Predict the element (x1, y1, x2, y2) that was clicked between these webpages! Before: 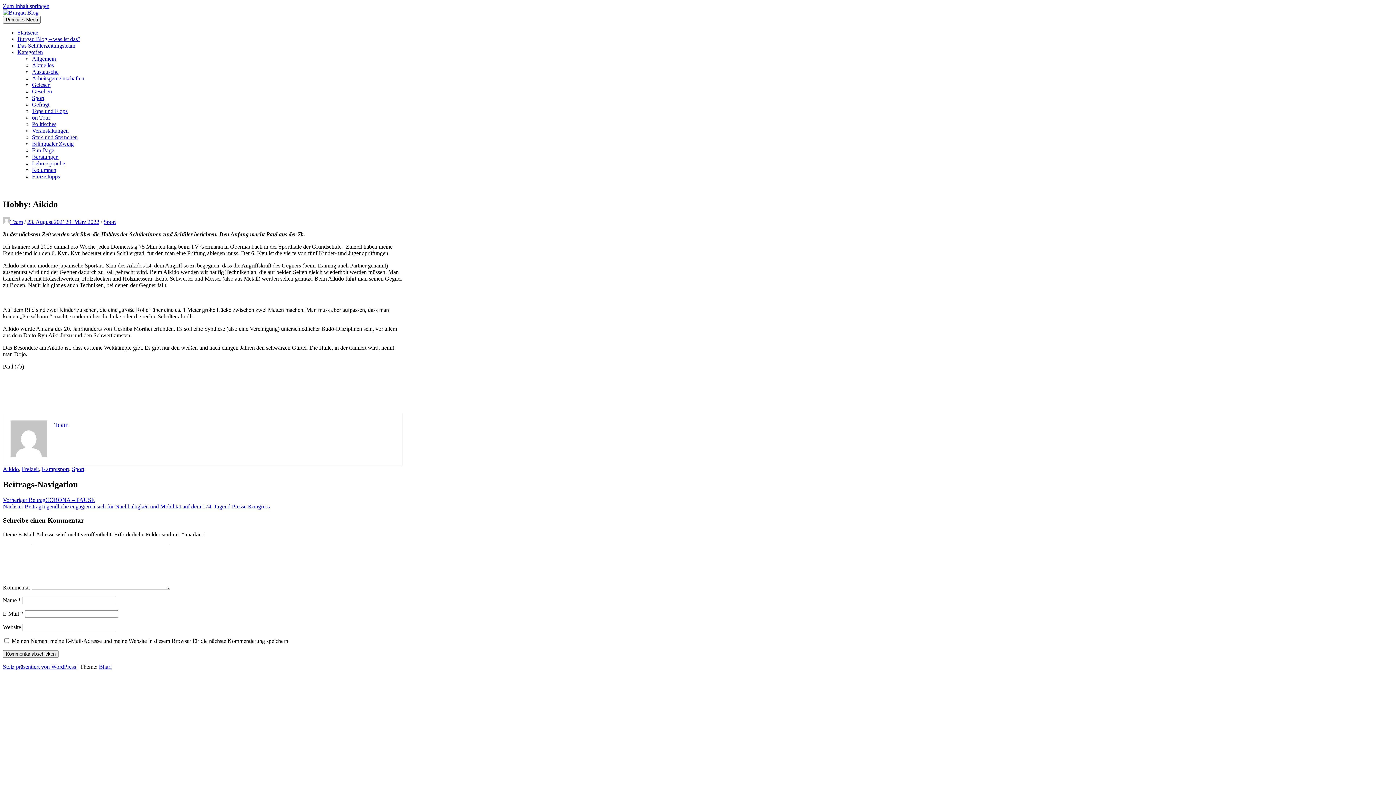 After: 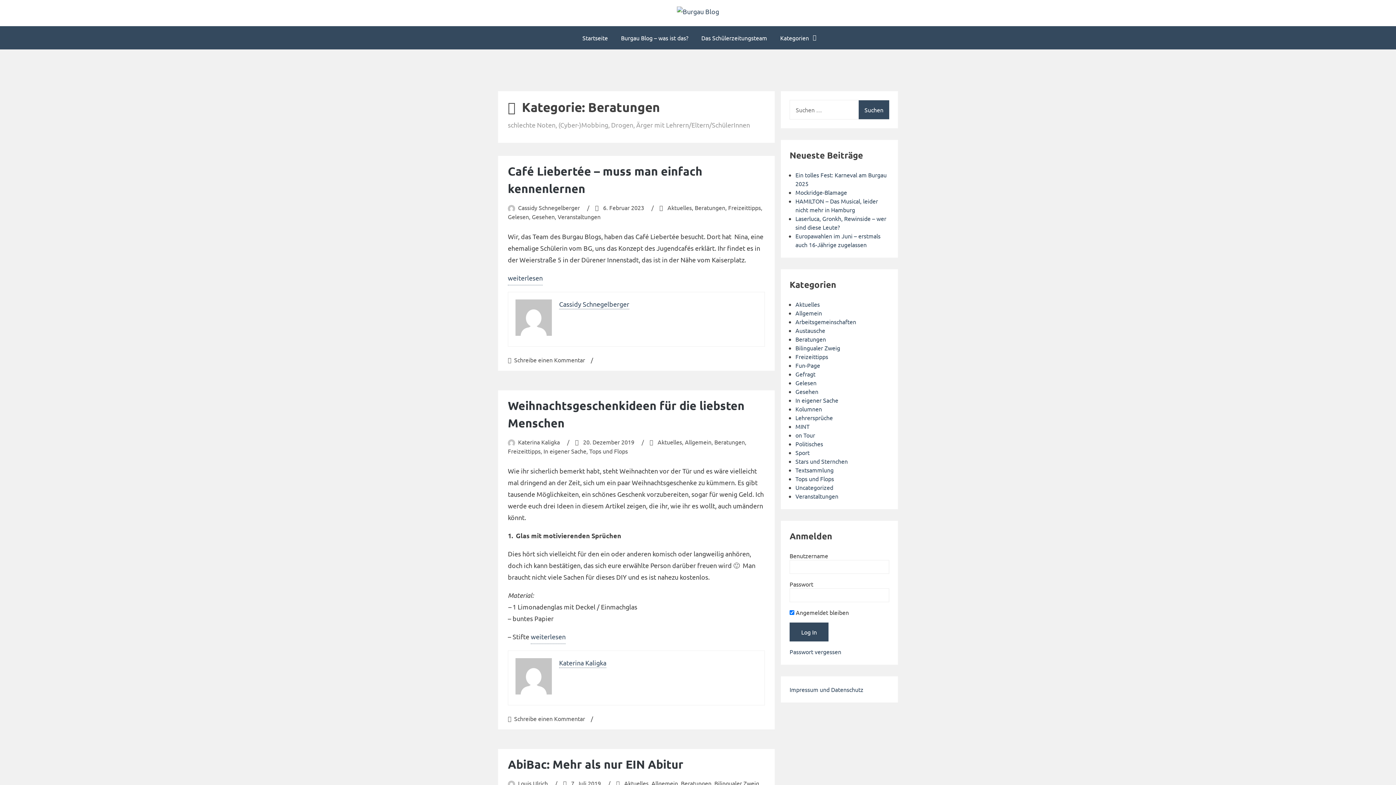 Action: label: Beratungen bbox: (32, 153, 58, 160)